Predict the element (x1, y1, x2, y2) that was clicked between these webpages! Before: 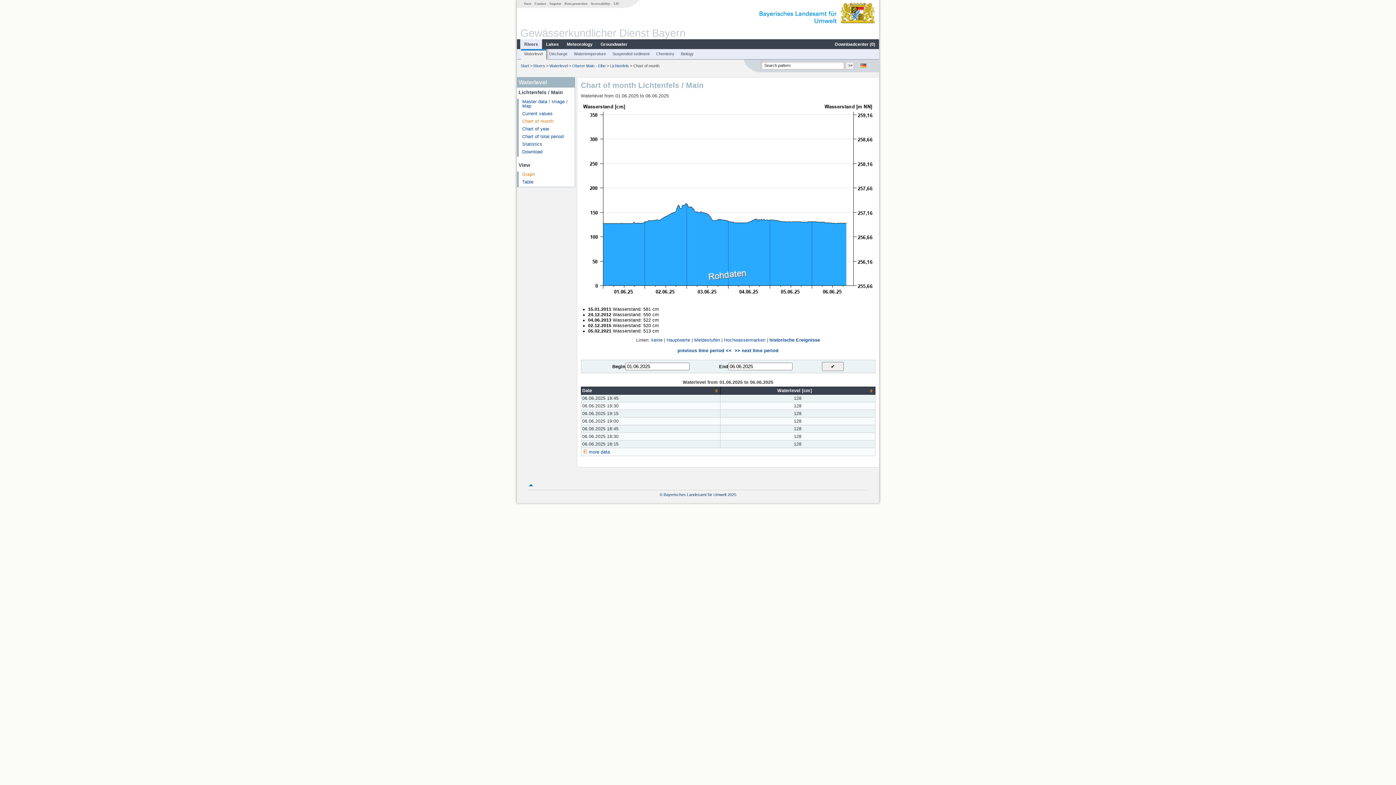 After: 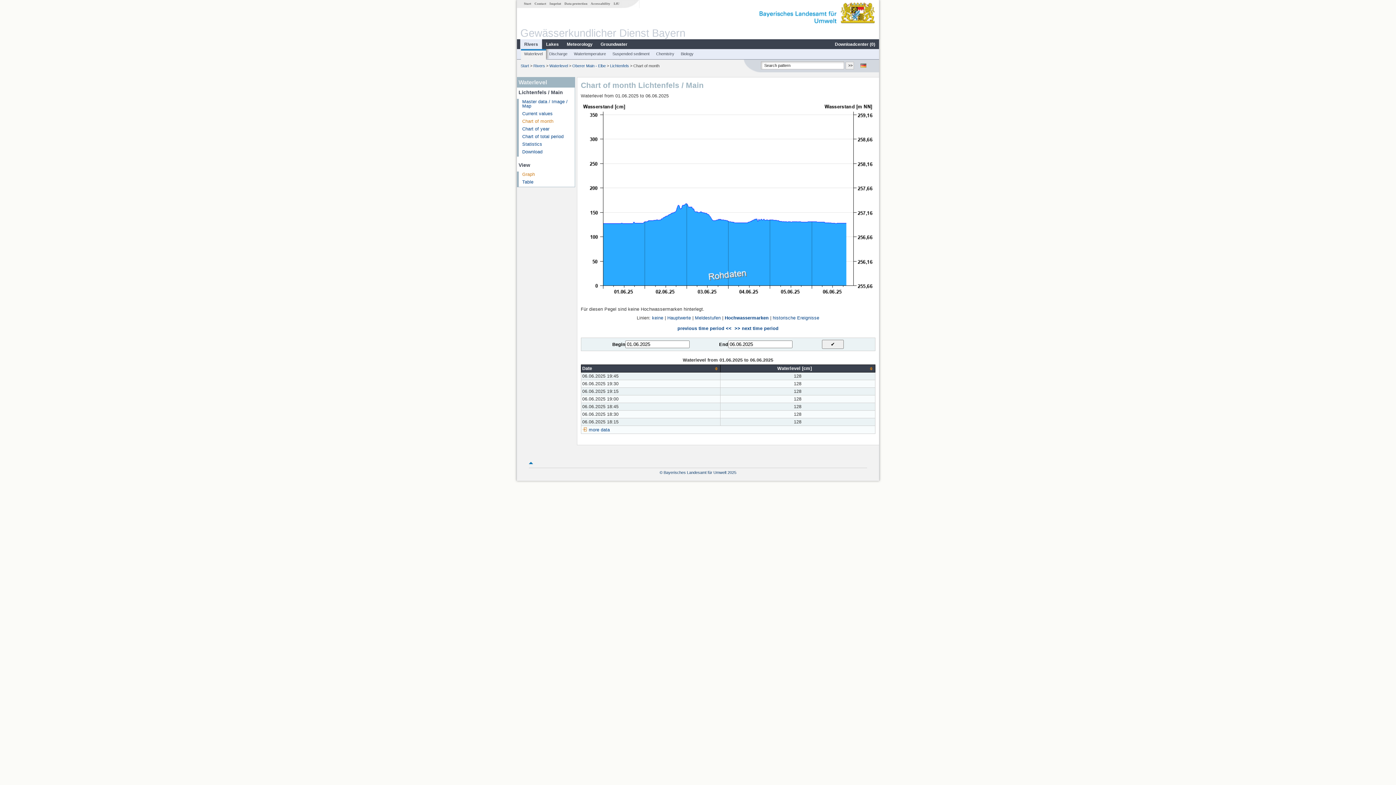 Action: label: Hochwassermarken bbox: (724, 337, 765, 343)